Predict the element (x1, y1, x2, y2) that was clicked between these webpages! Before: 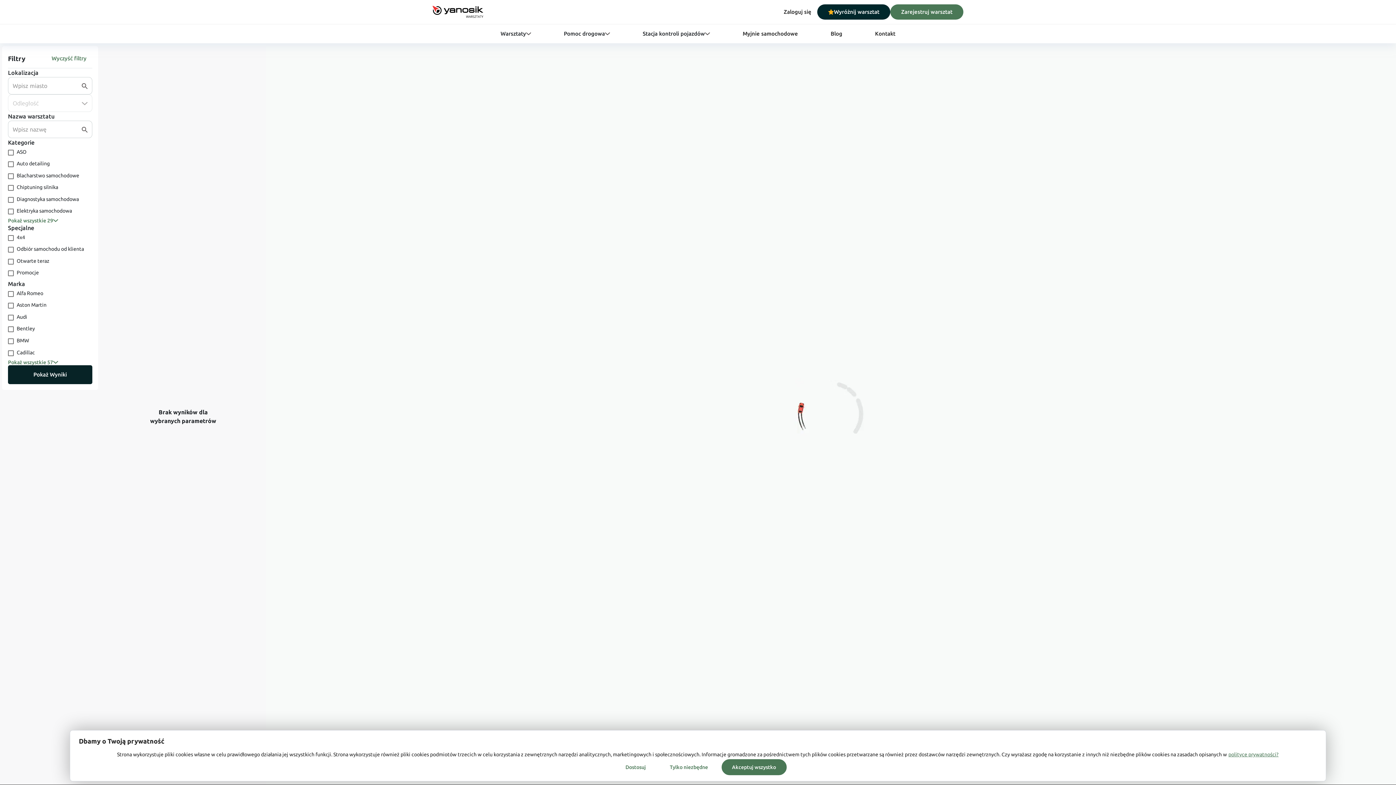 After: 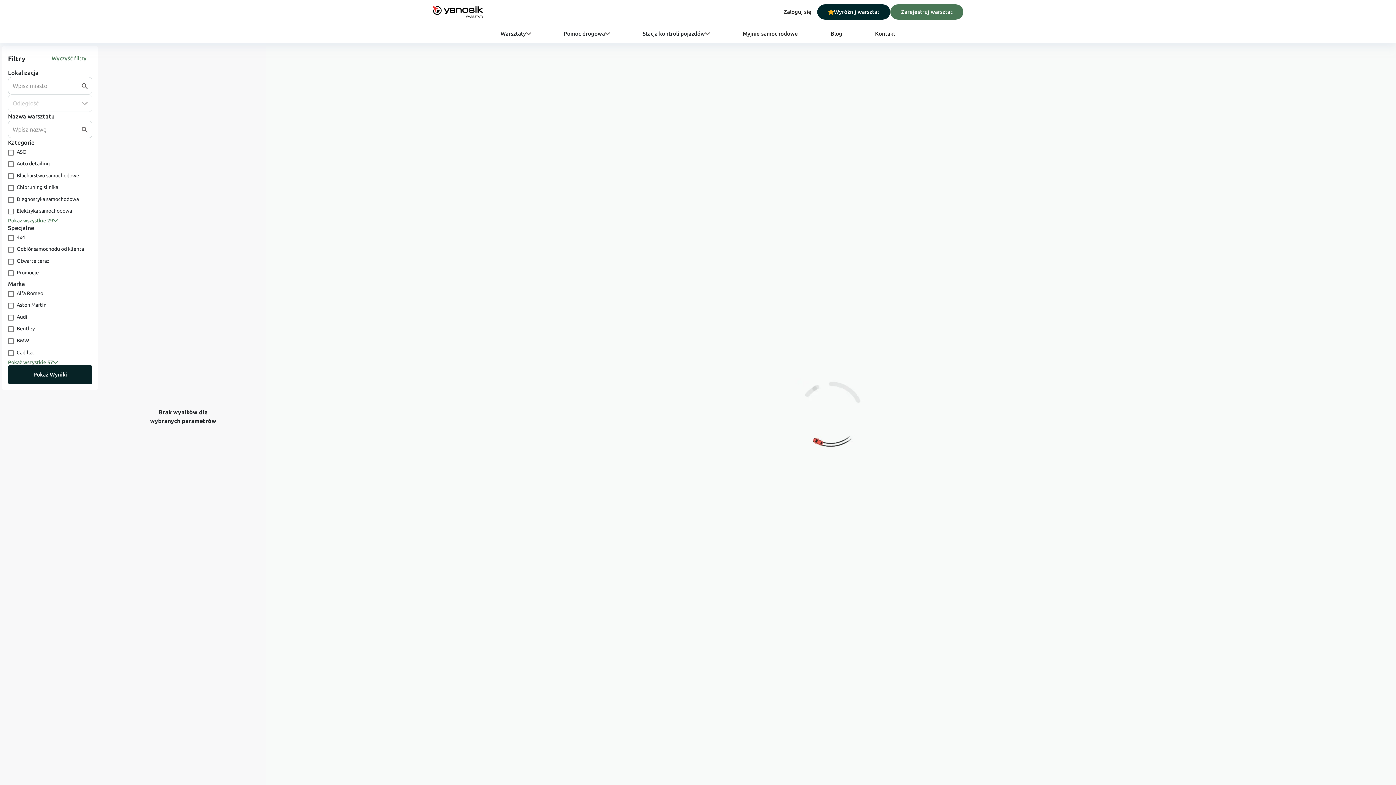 Action: bbox: (721, 759, 786, 775) label: Akceptuj wszystko